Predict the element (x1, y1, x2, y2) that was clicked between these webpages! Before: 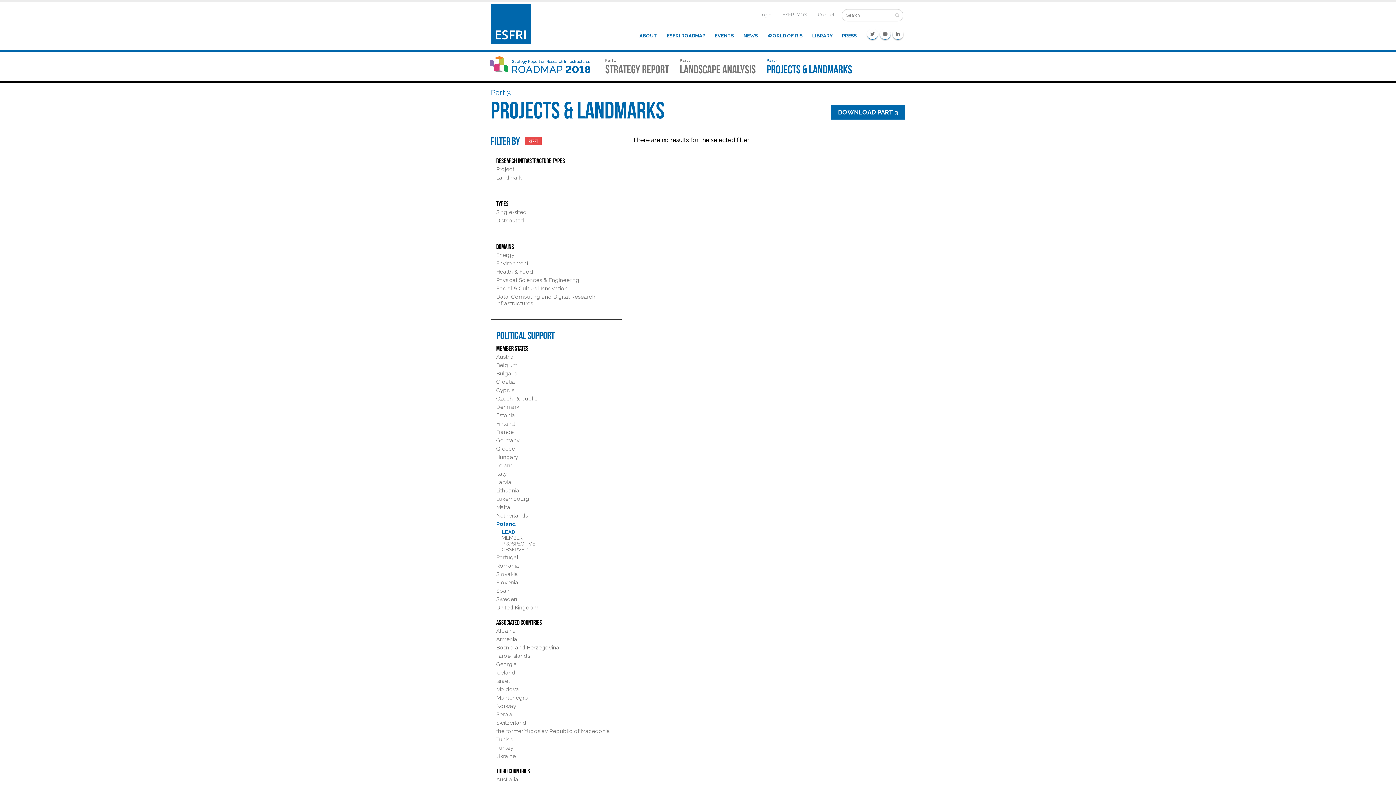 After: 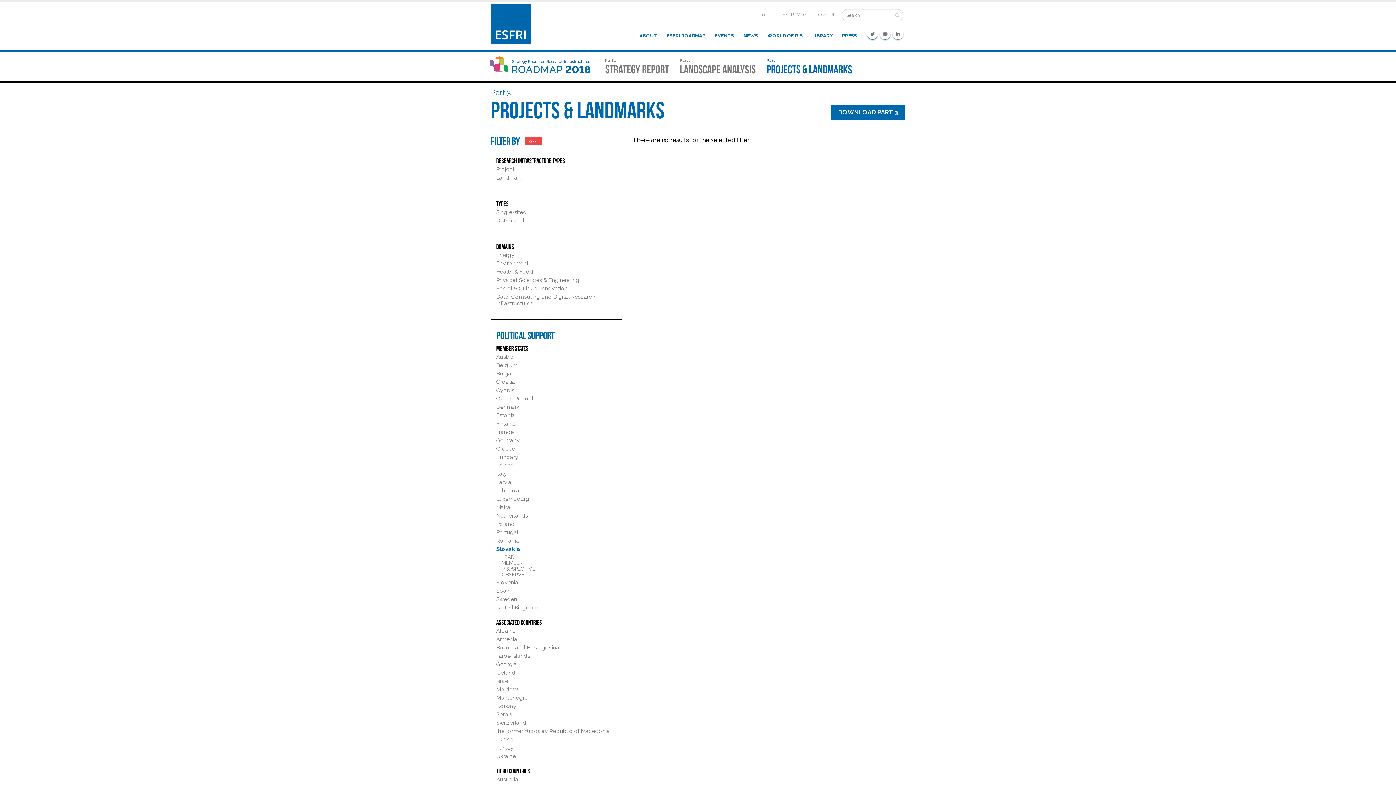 Action: label: Slovakia bbox: (496, 571, 518, 577)